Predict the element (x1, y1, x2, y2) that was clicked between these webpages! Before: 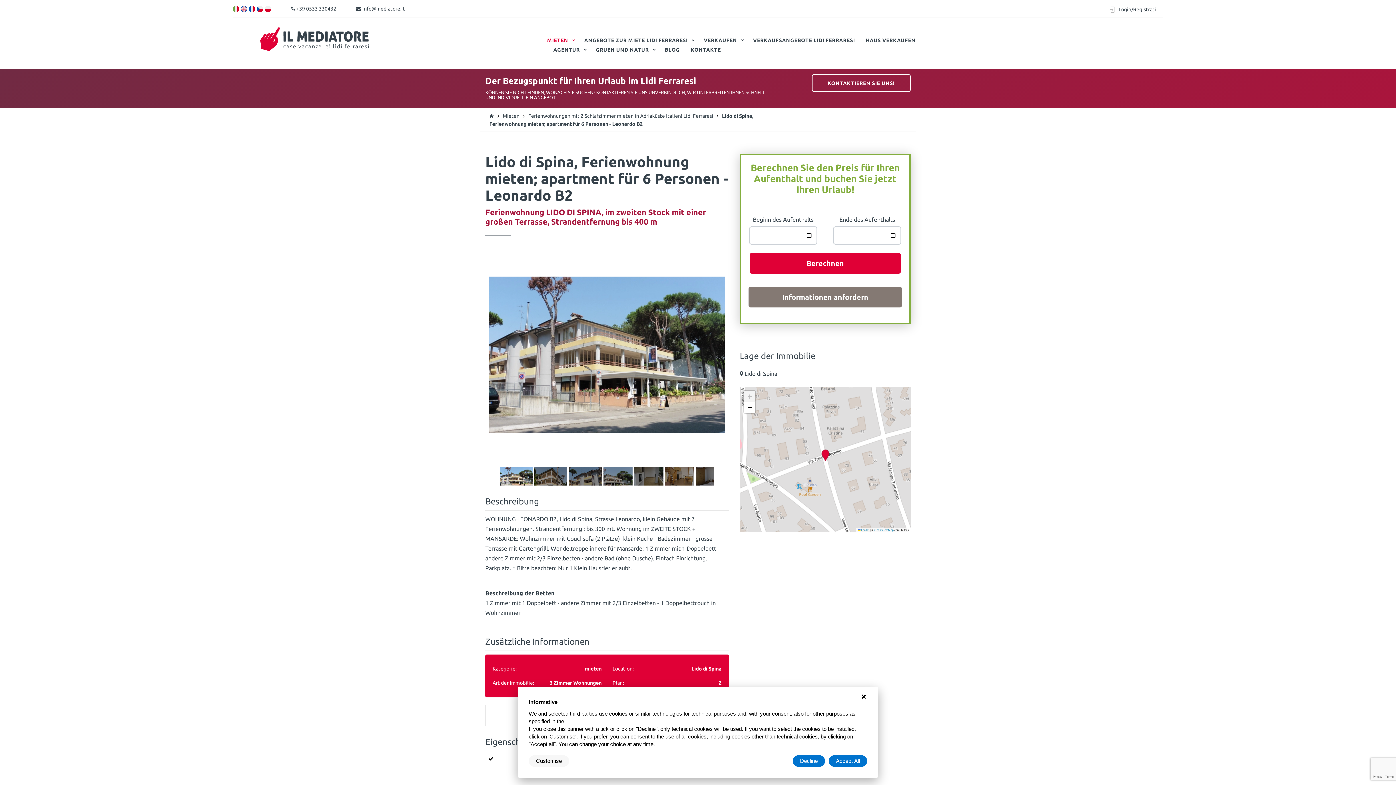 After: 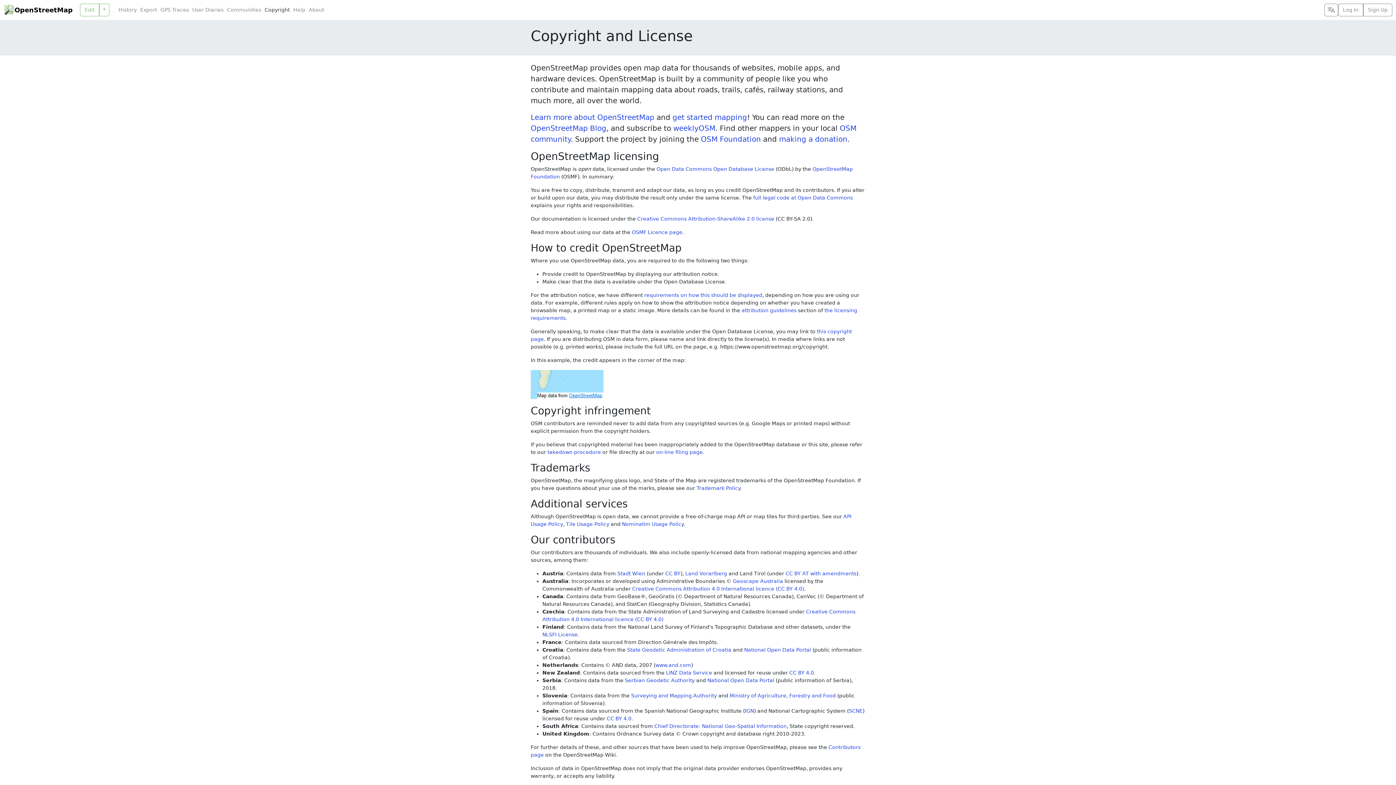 Action: label: OpenStreetMap bbox: (874, 528, 893, 532)